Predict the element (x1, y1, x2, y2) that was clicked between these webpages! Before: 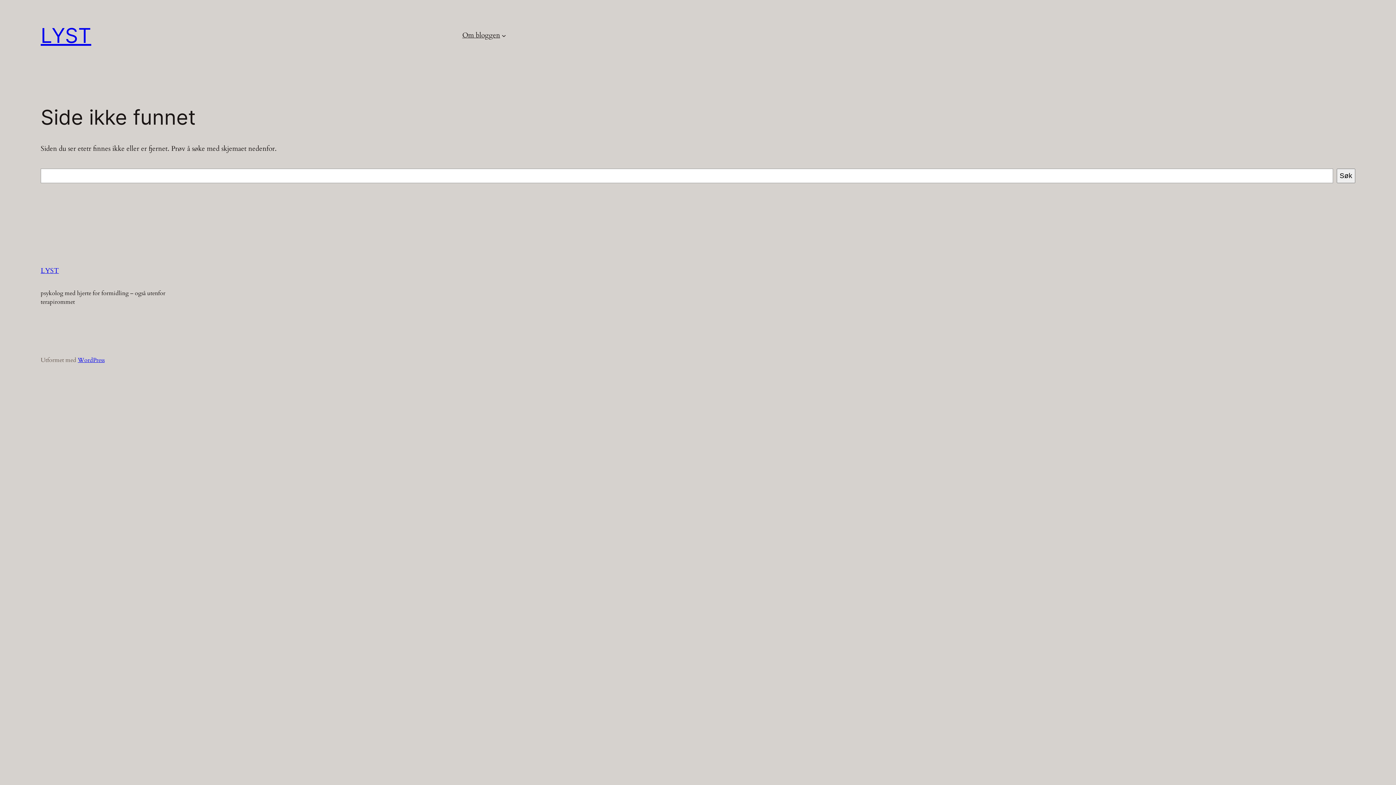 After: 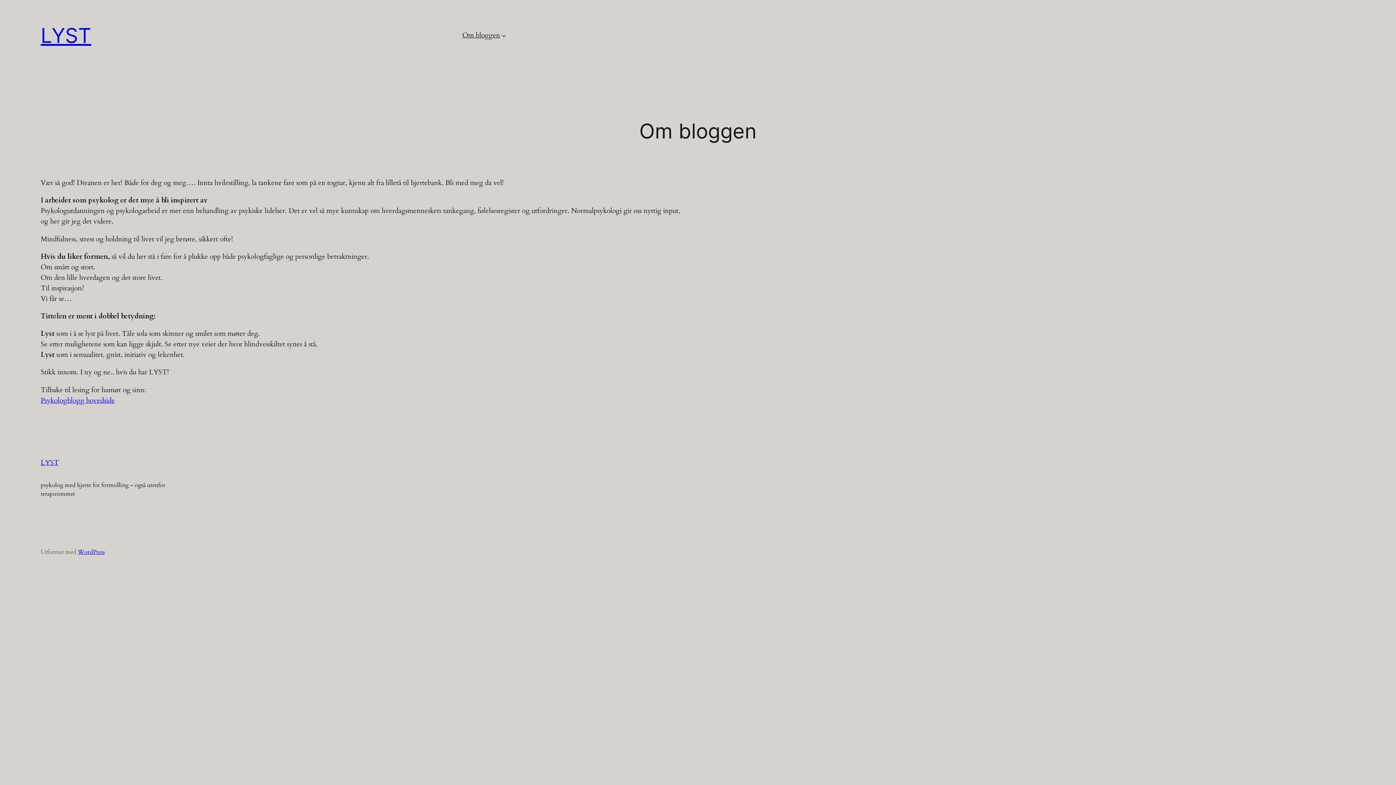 Action: bbox: (462, 30, 500, 40) label: Om bloggen